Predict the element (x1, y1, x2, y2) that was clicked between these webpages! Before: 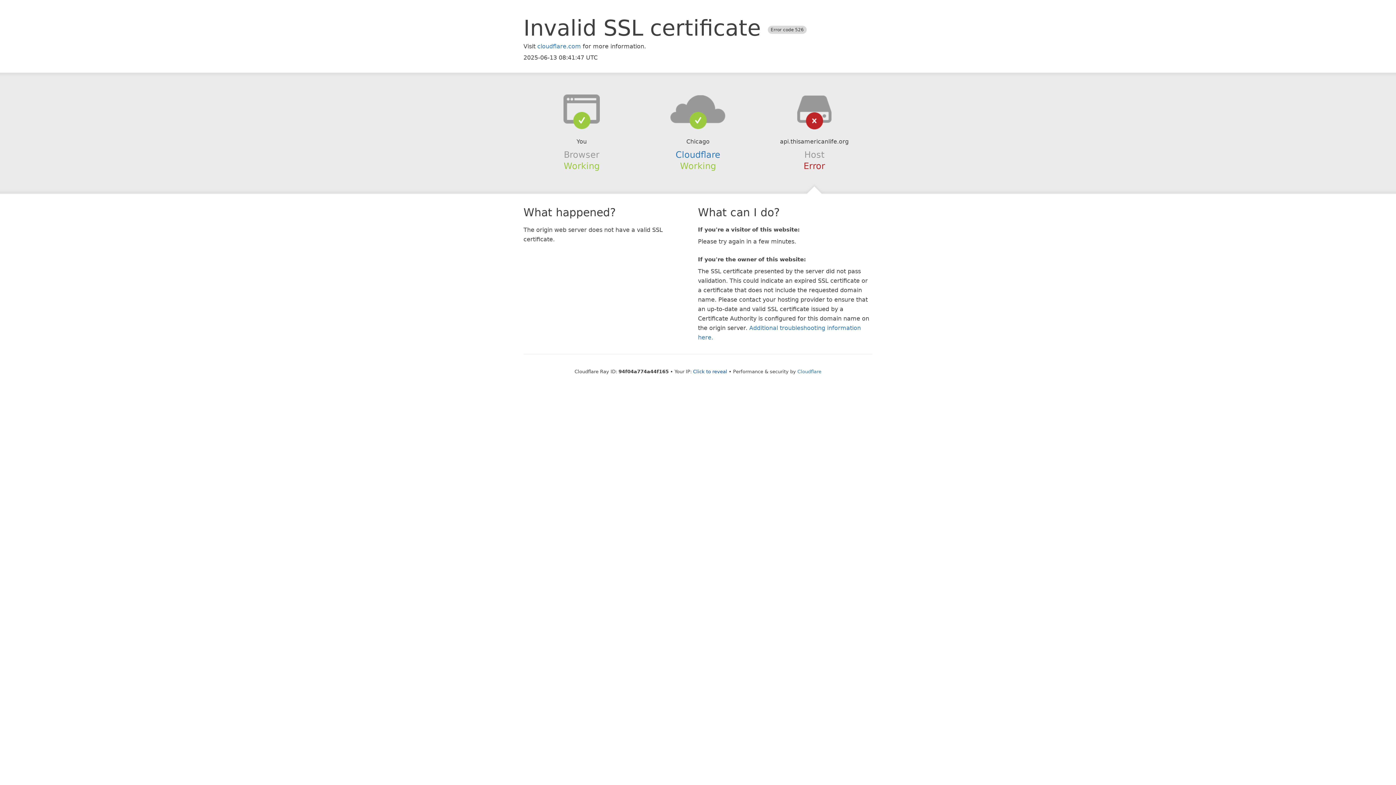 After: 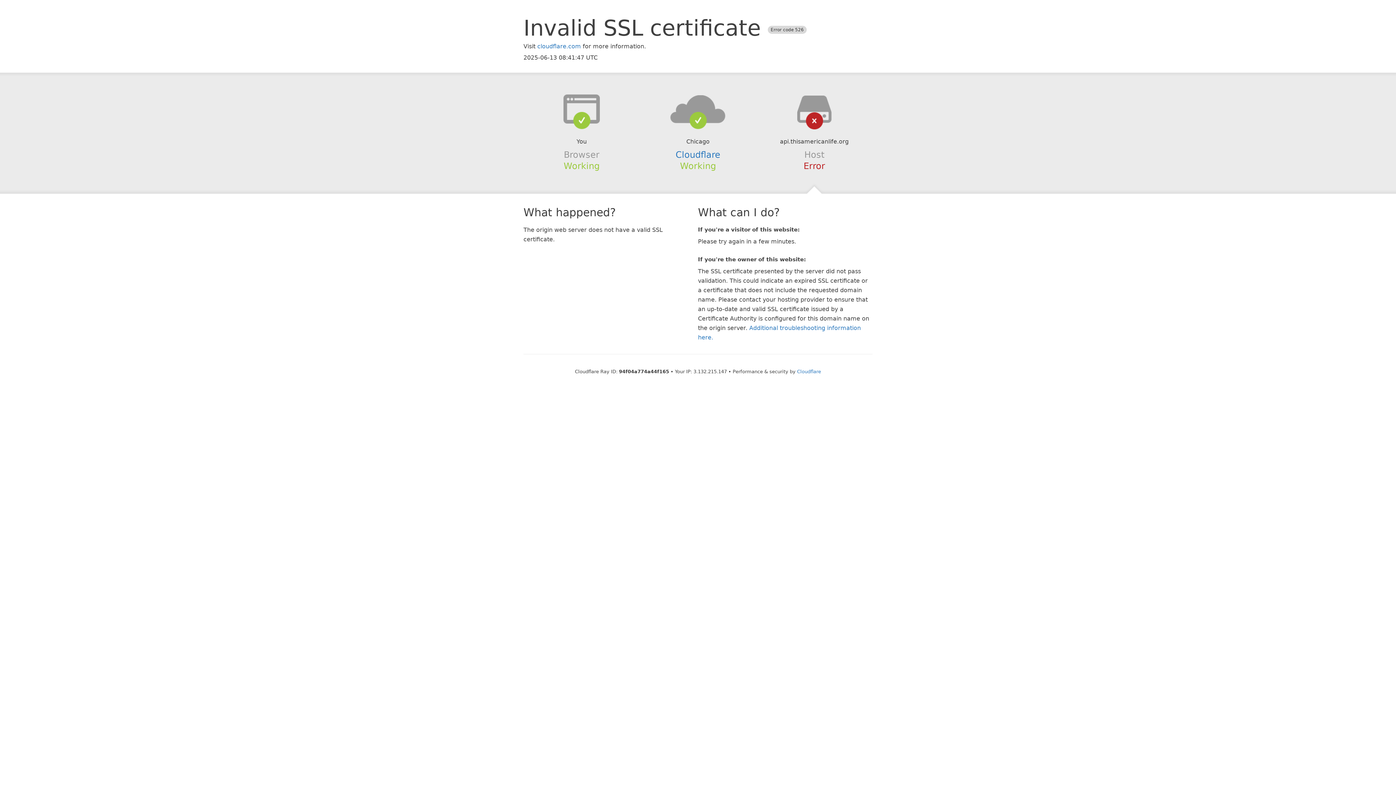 Action: bbox: (693, 368, 727, 374) label: Click to reveal